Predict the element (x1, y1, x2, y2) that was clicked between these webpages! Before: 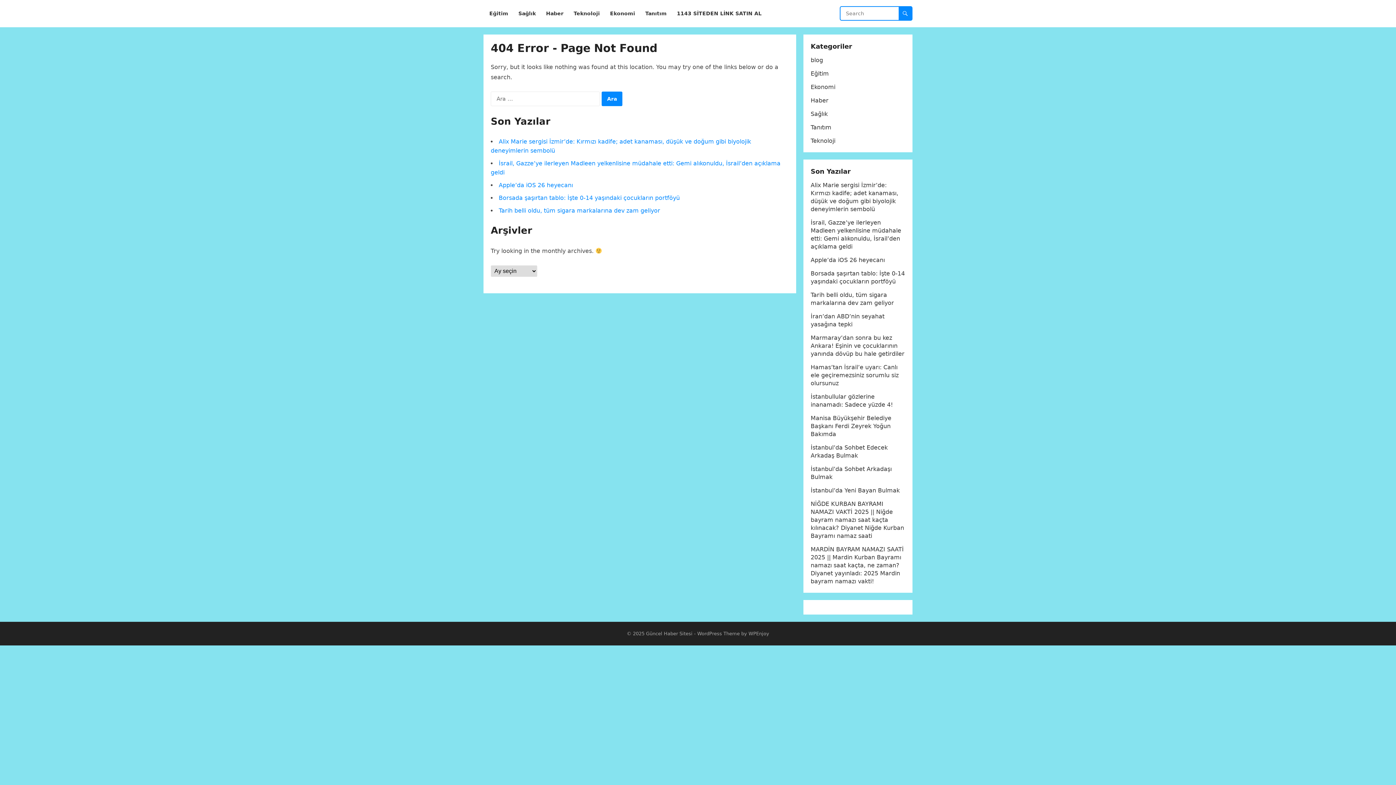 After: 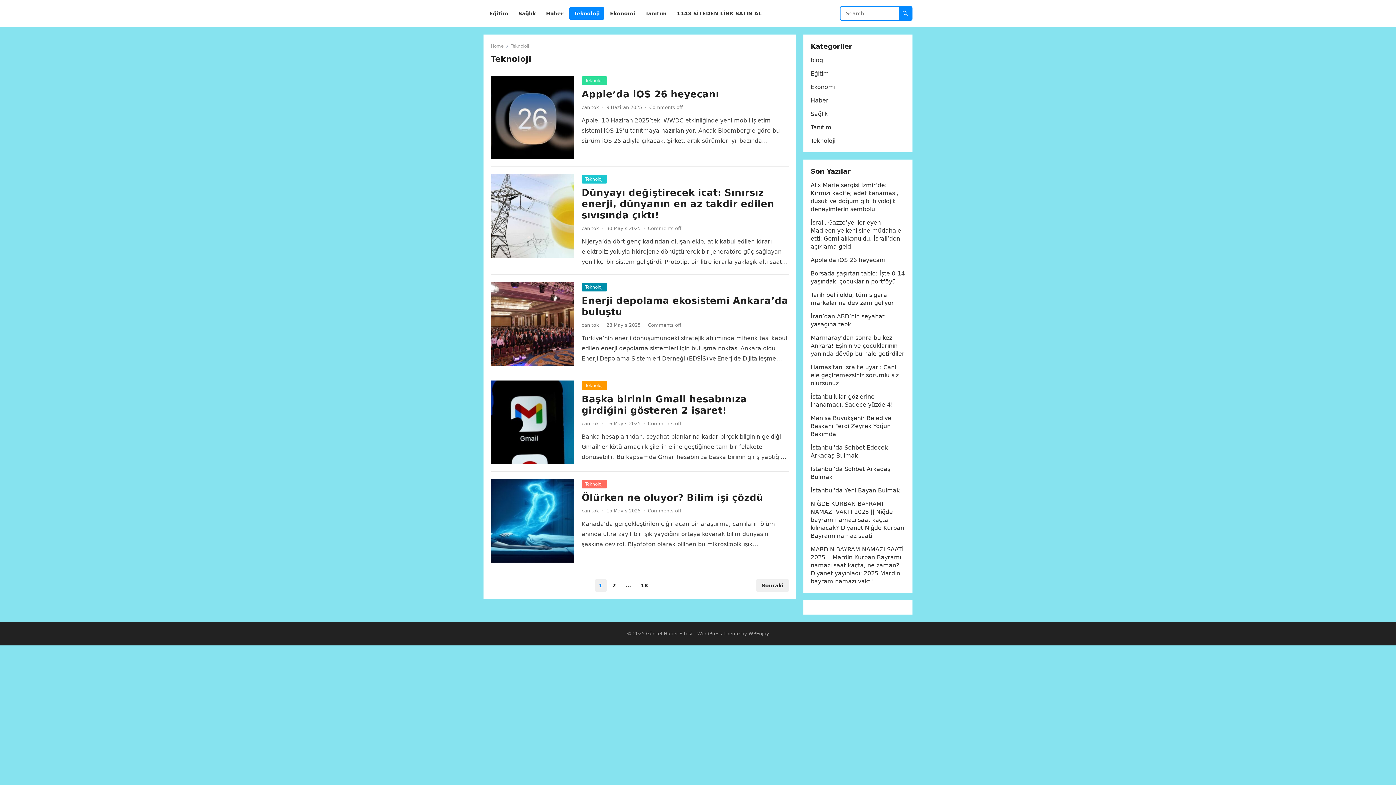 Action: label: Teknoloji bbox: (569, 0, 604, 27)